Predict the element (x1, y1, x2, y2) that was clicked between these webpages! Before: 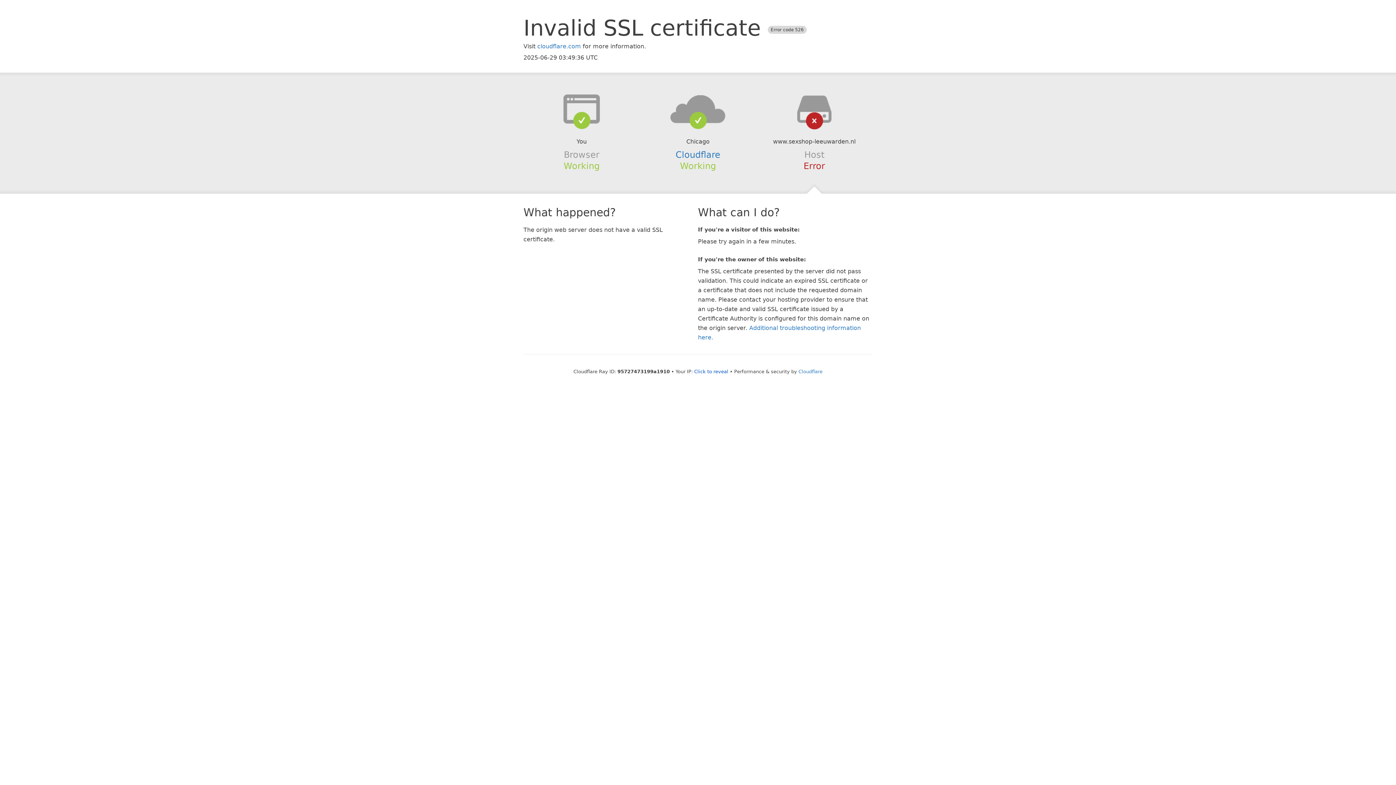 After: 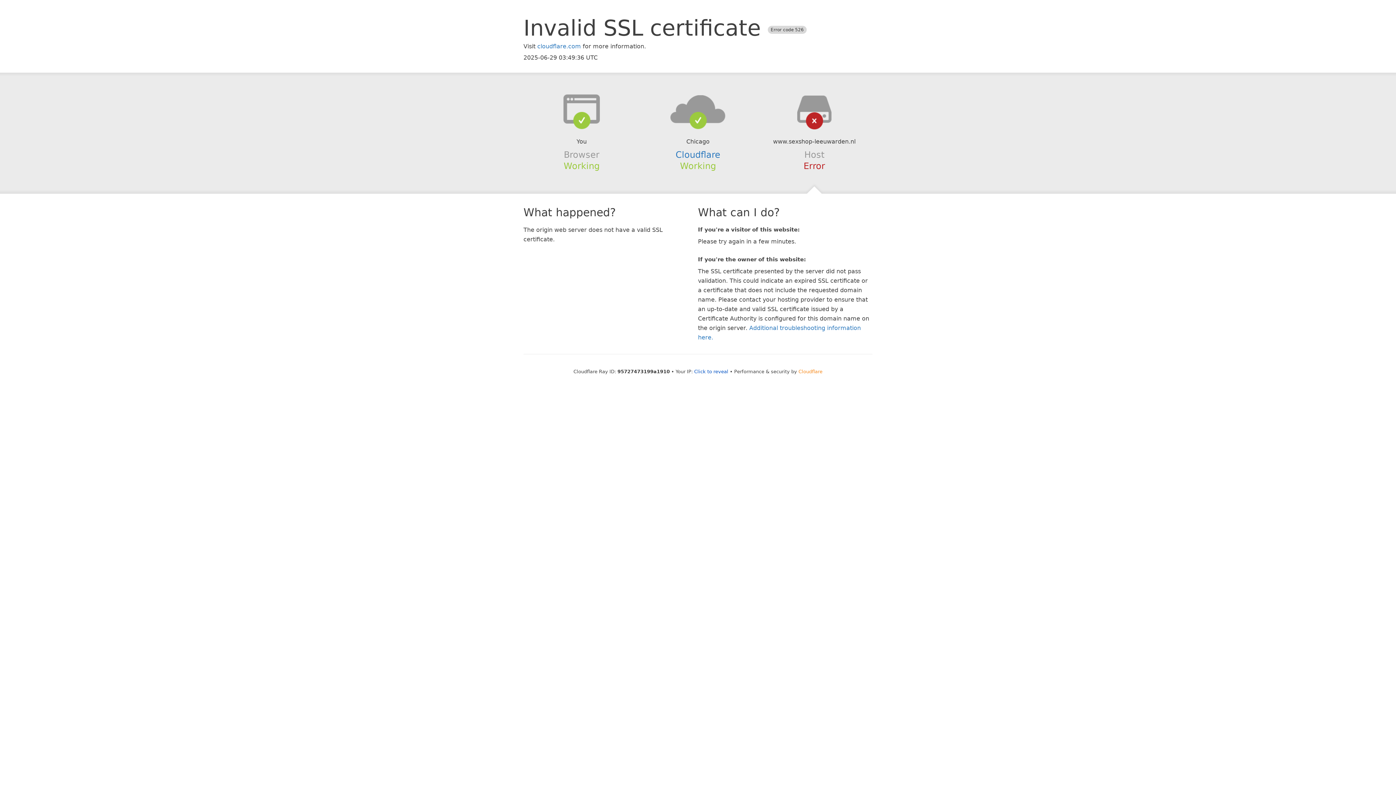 Action: bbox: (798, 368, 822, 374) label: Cloudflare